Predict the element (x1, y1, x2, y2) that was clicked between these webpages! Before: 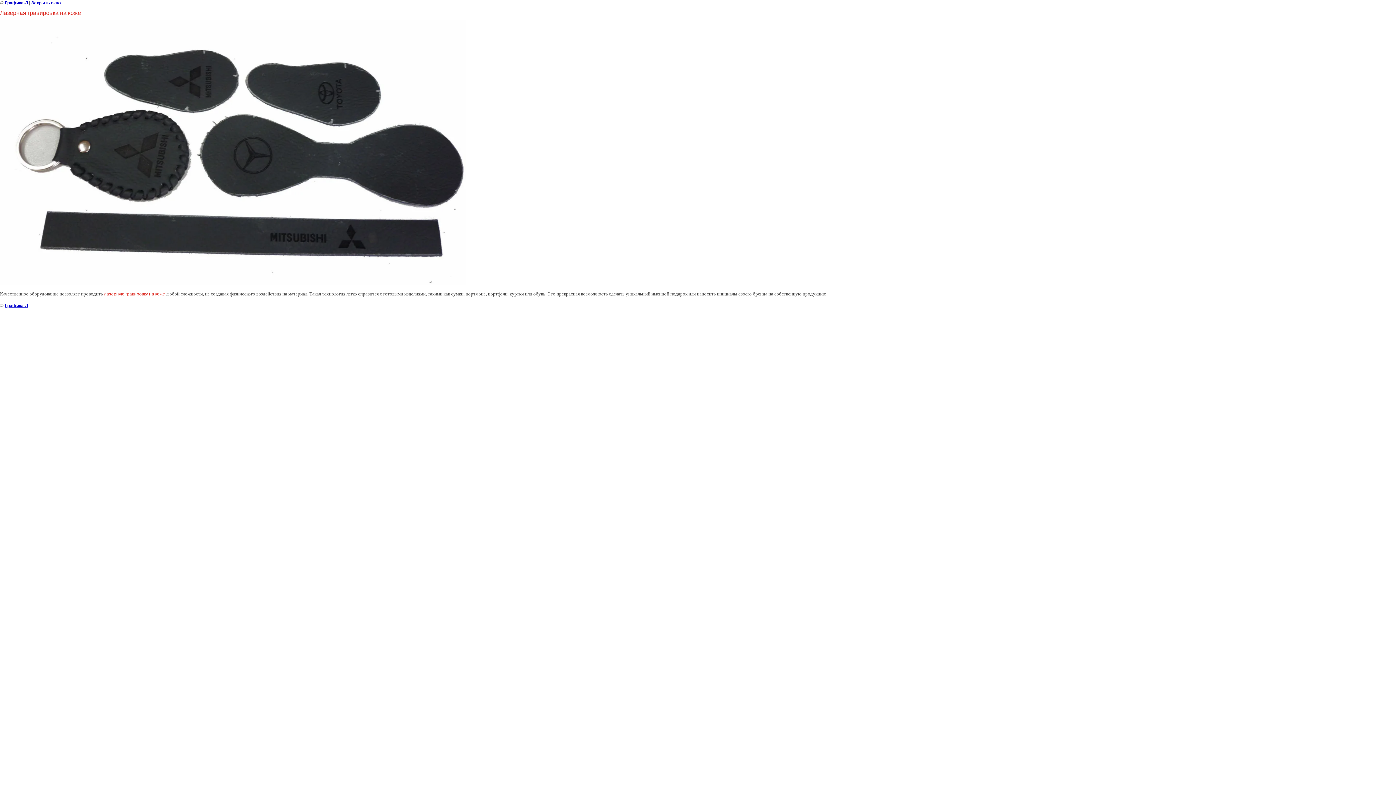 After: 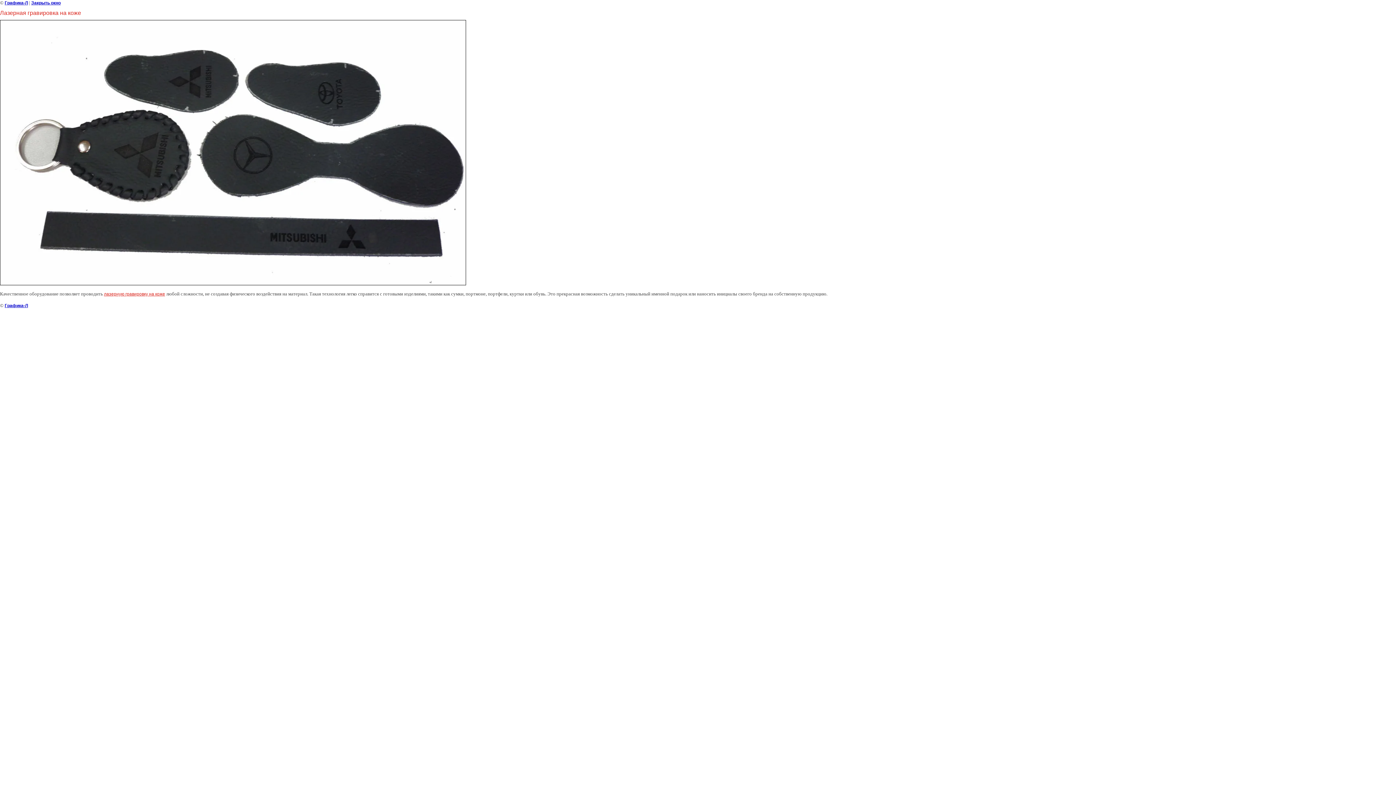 Action: bbox: (31, 0, 60, 5) label: Закрыть окно